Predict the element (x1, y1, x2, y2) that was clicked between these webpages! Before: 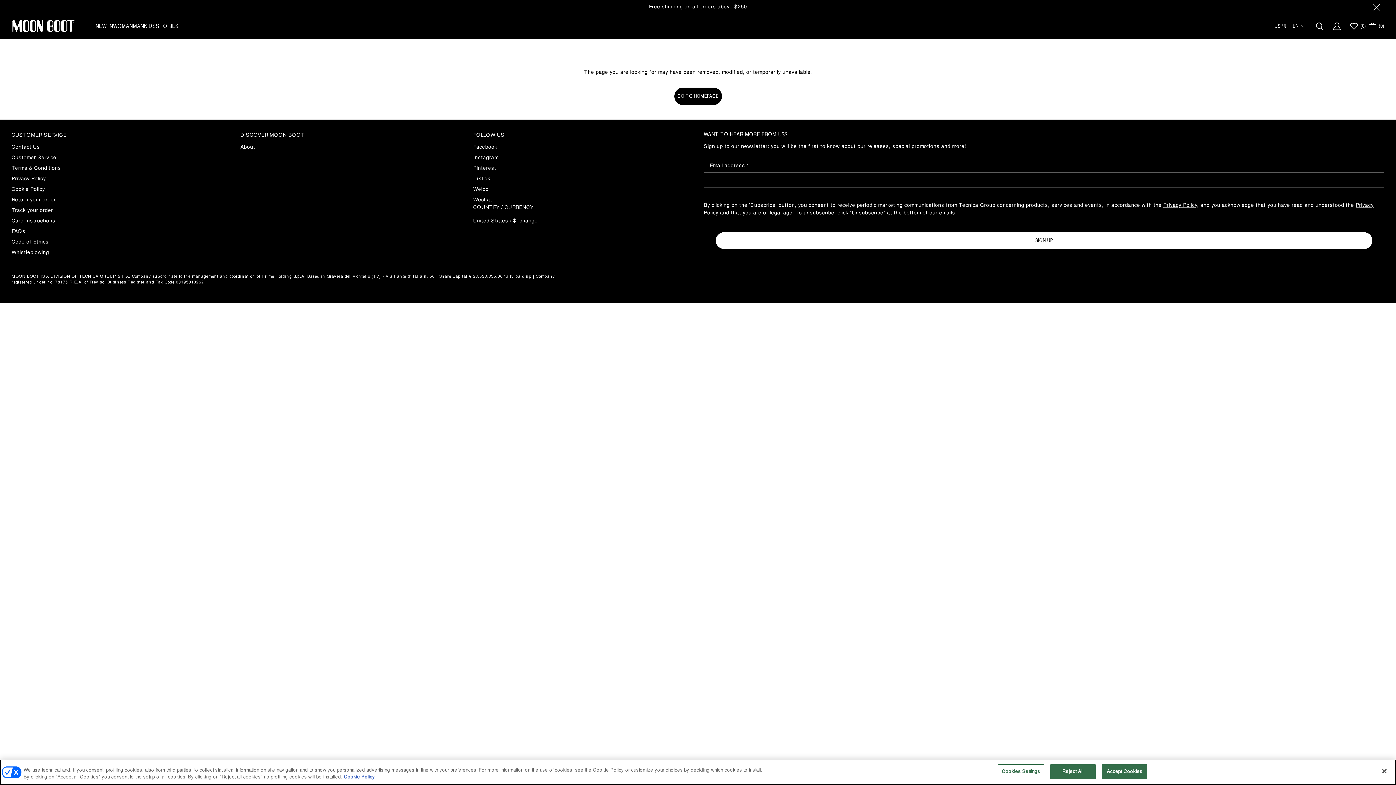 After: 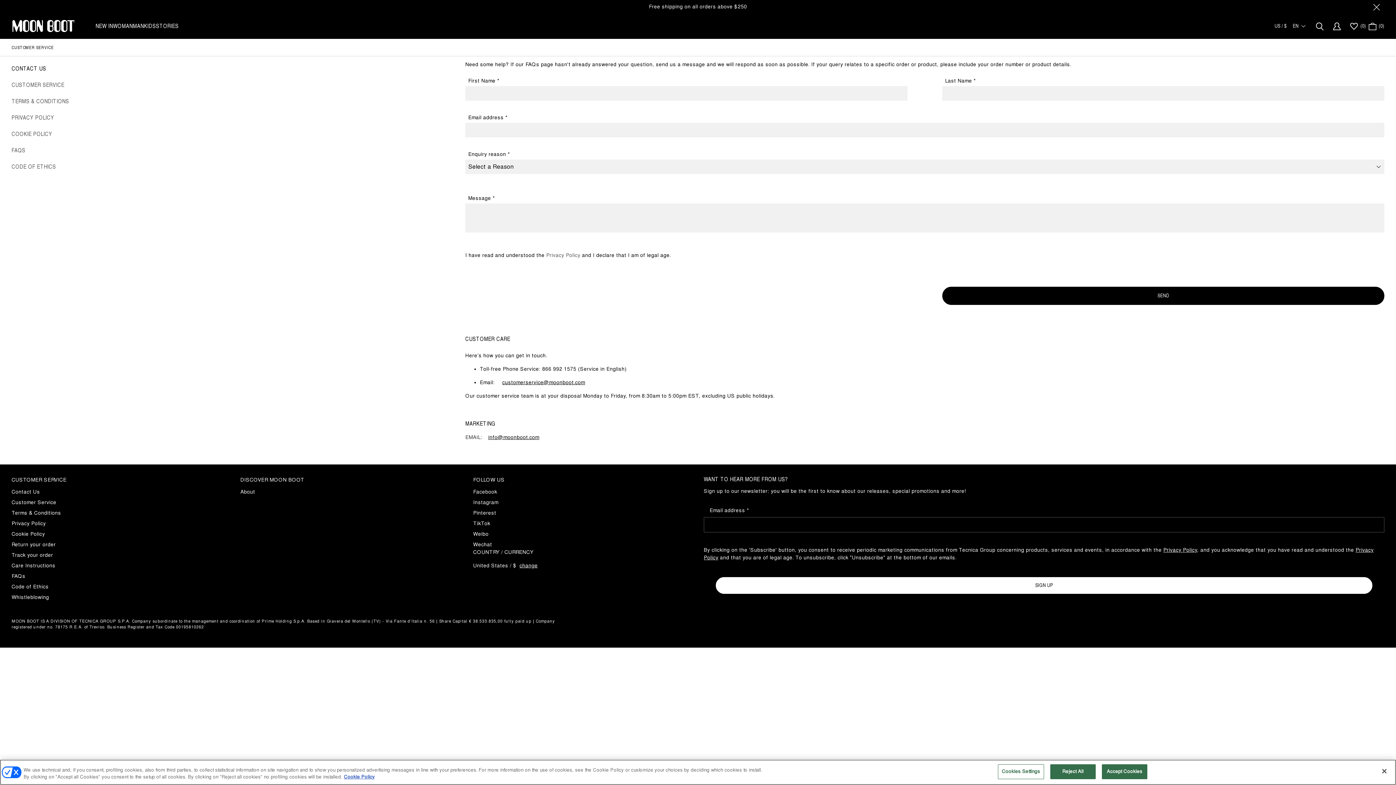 Action: label: Contact Us bbox: (11, 144, 40, 150)